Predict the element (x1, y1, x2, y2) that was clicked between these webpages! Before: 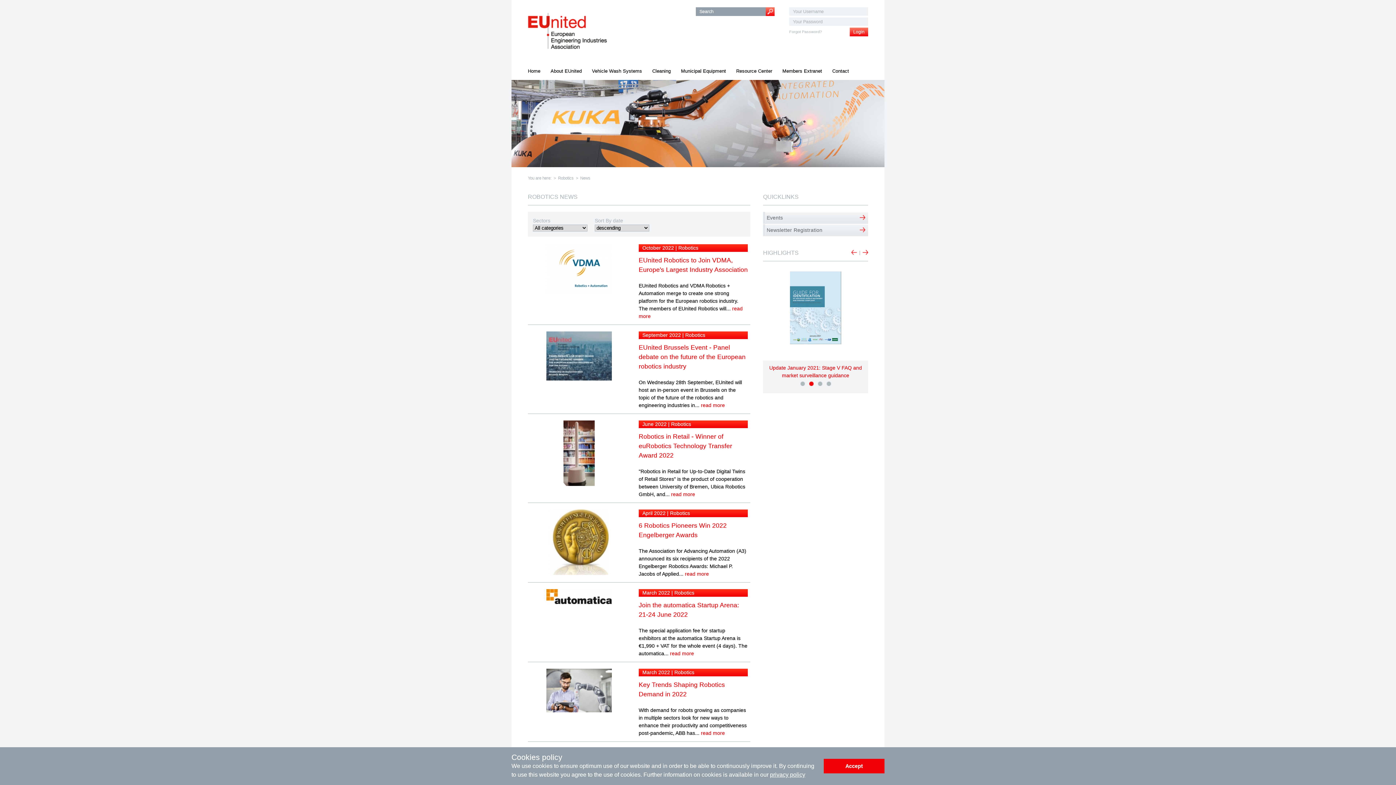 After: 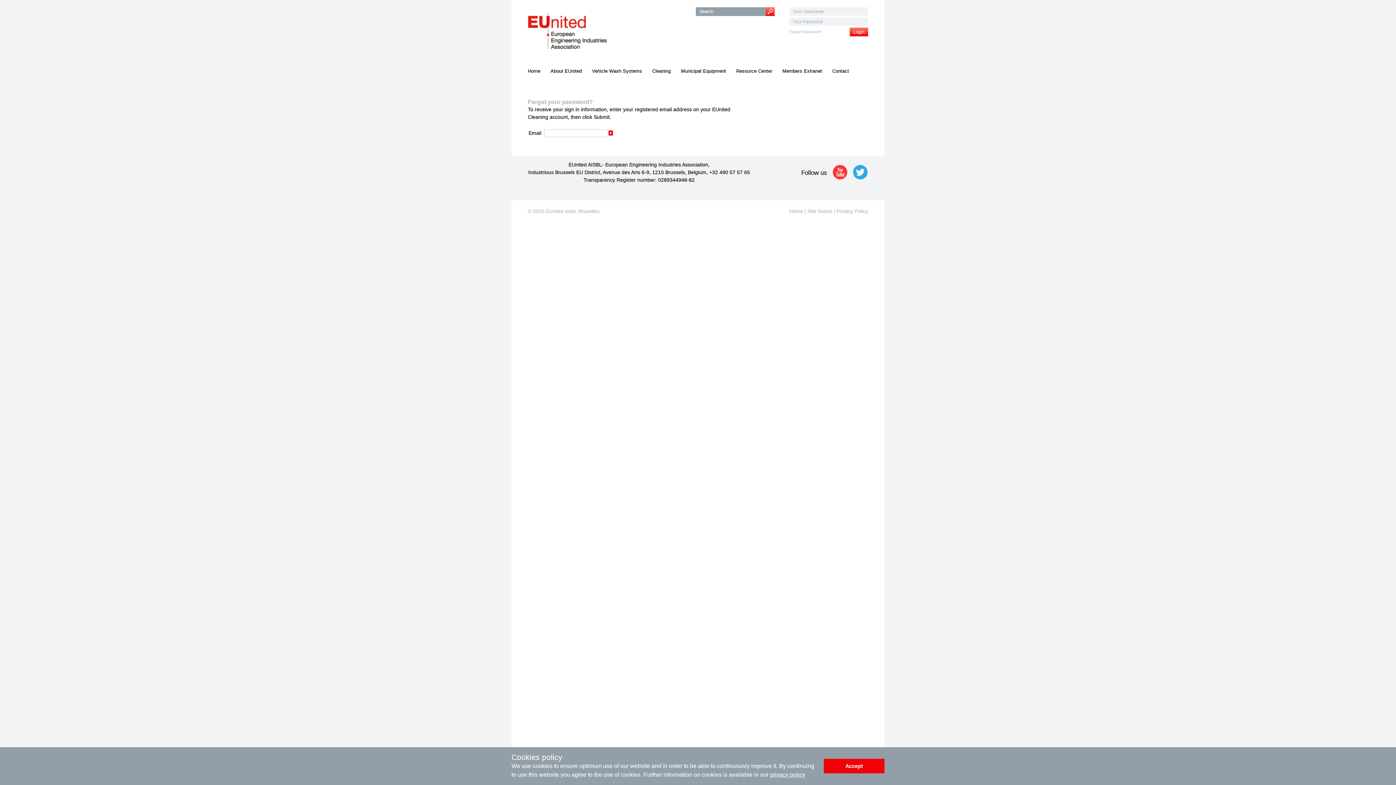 Action: bbox: (789, 29, 822, 33) label: Forgot Password?